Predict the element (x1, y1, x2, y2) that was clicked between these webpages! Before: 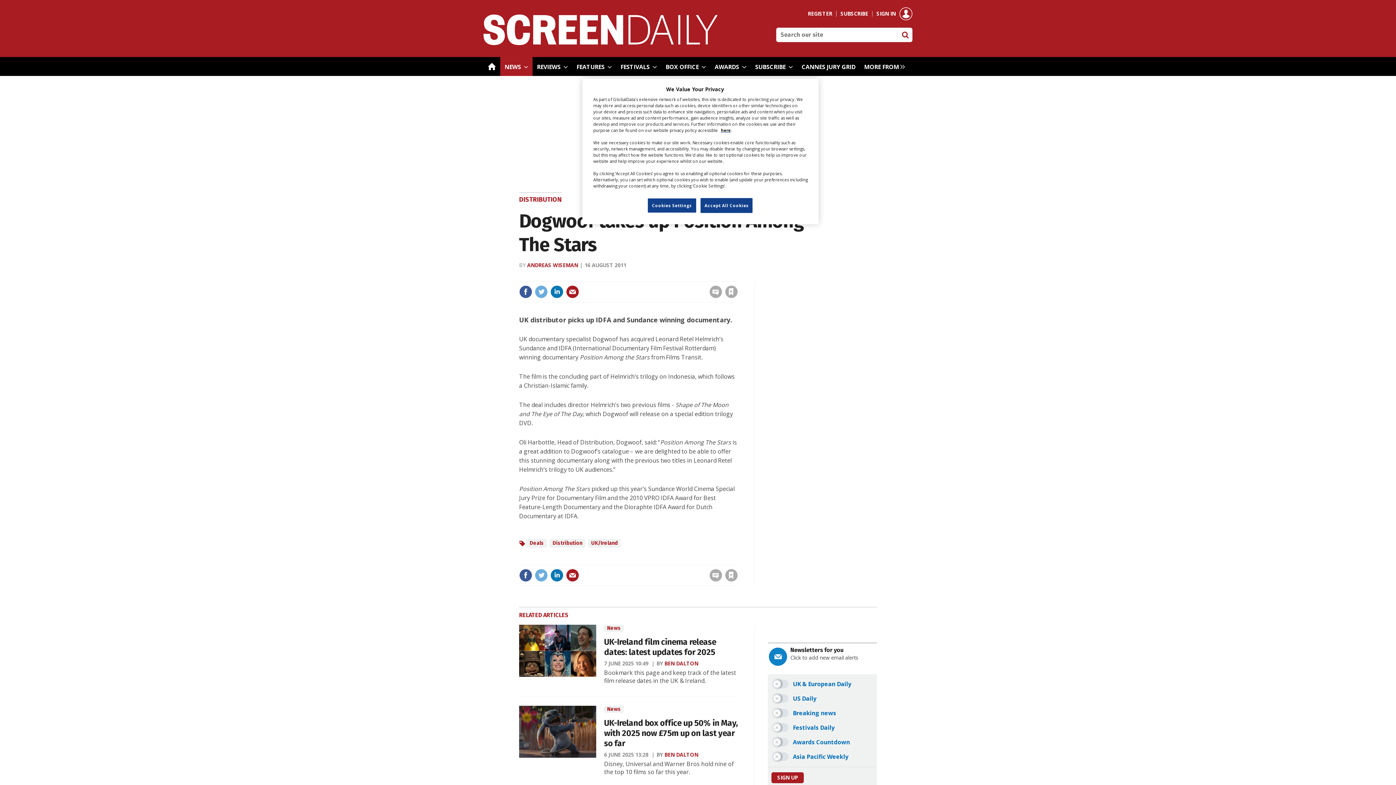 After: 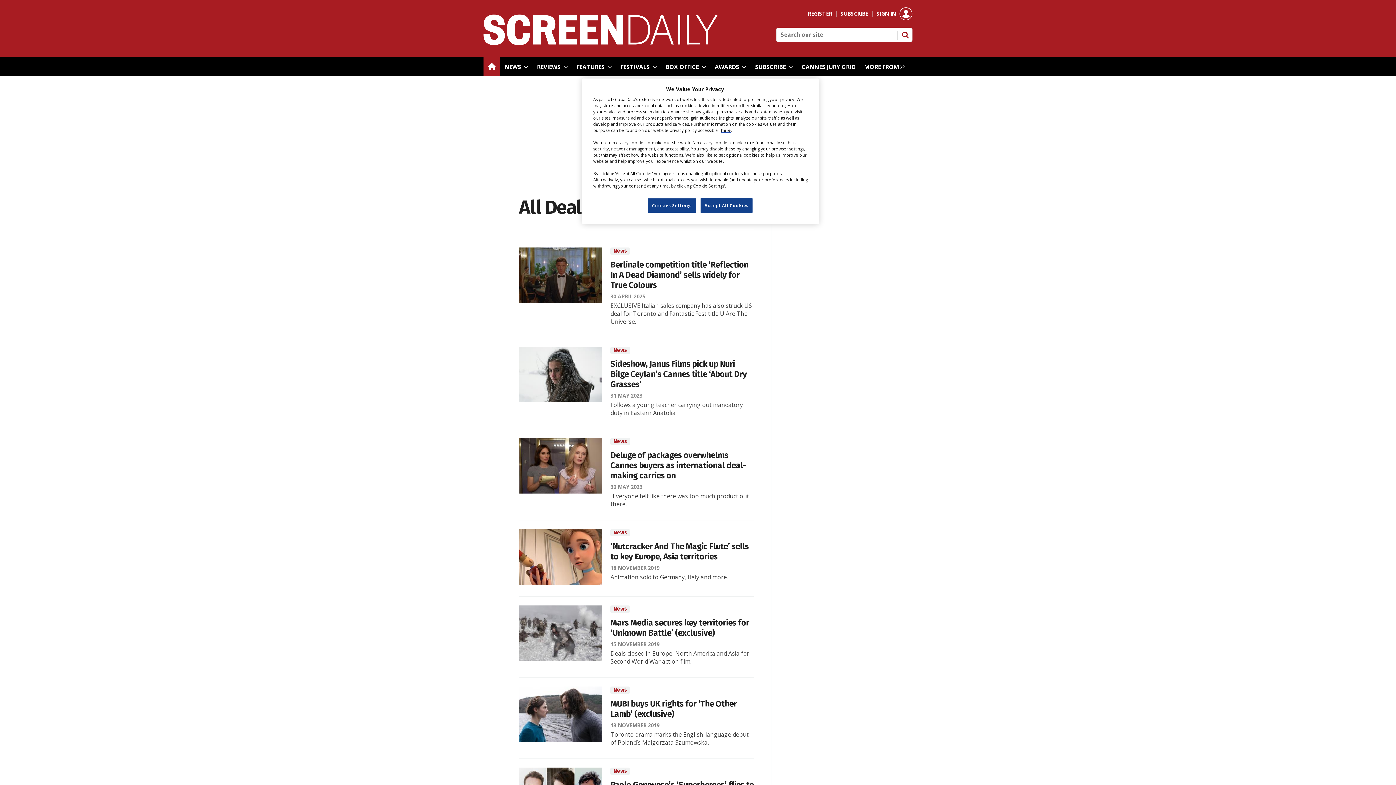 Action: label: Deals bbox: (526, 539, 546, 548)